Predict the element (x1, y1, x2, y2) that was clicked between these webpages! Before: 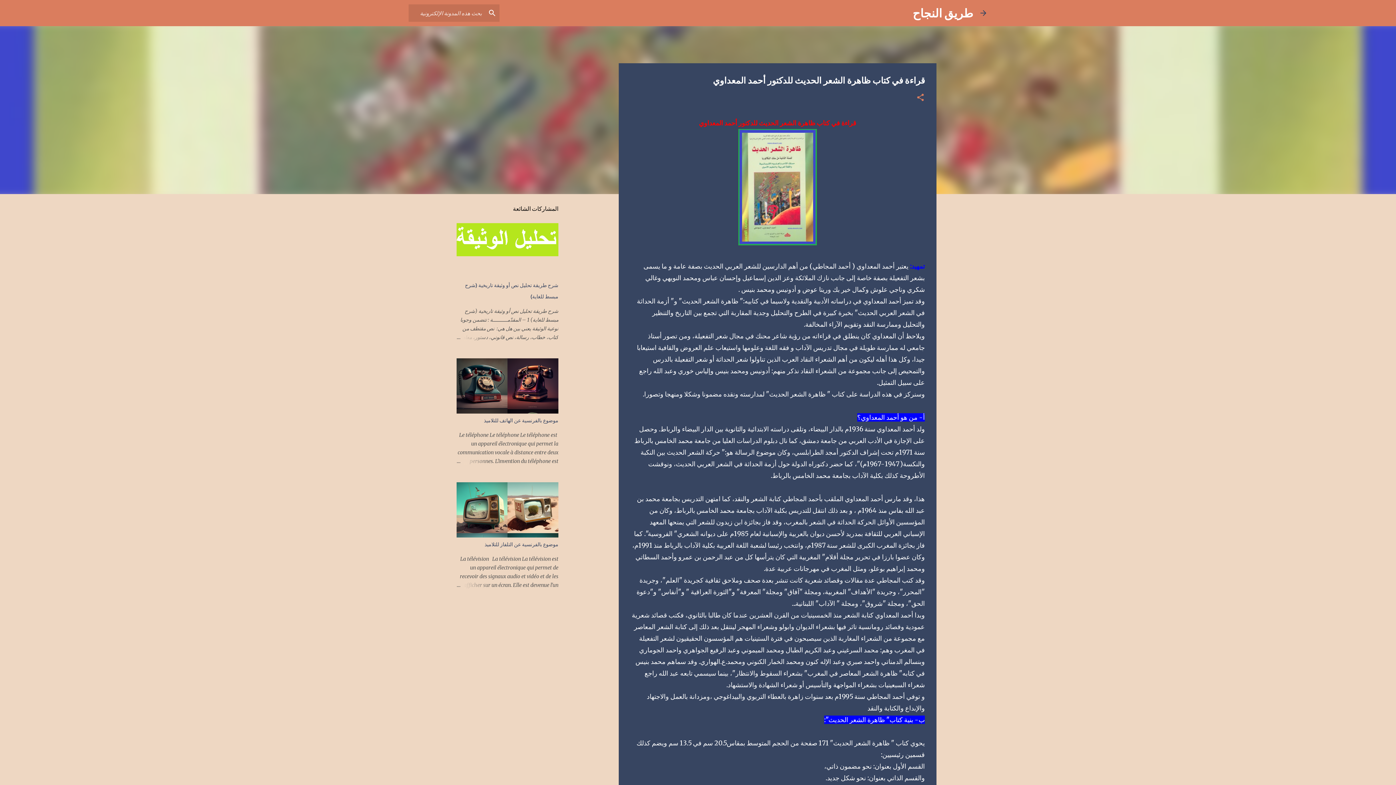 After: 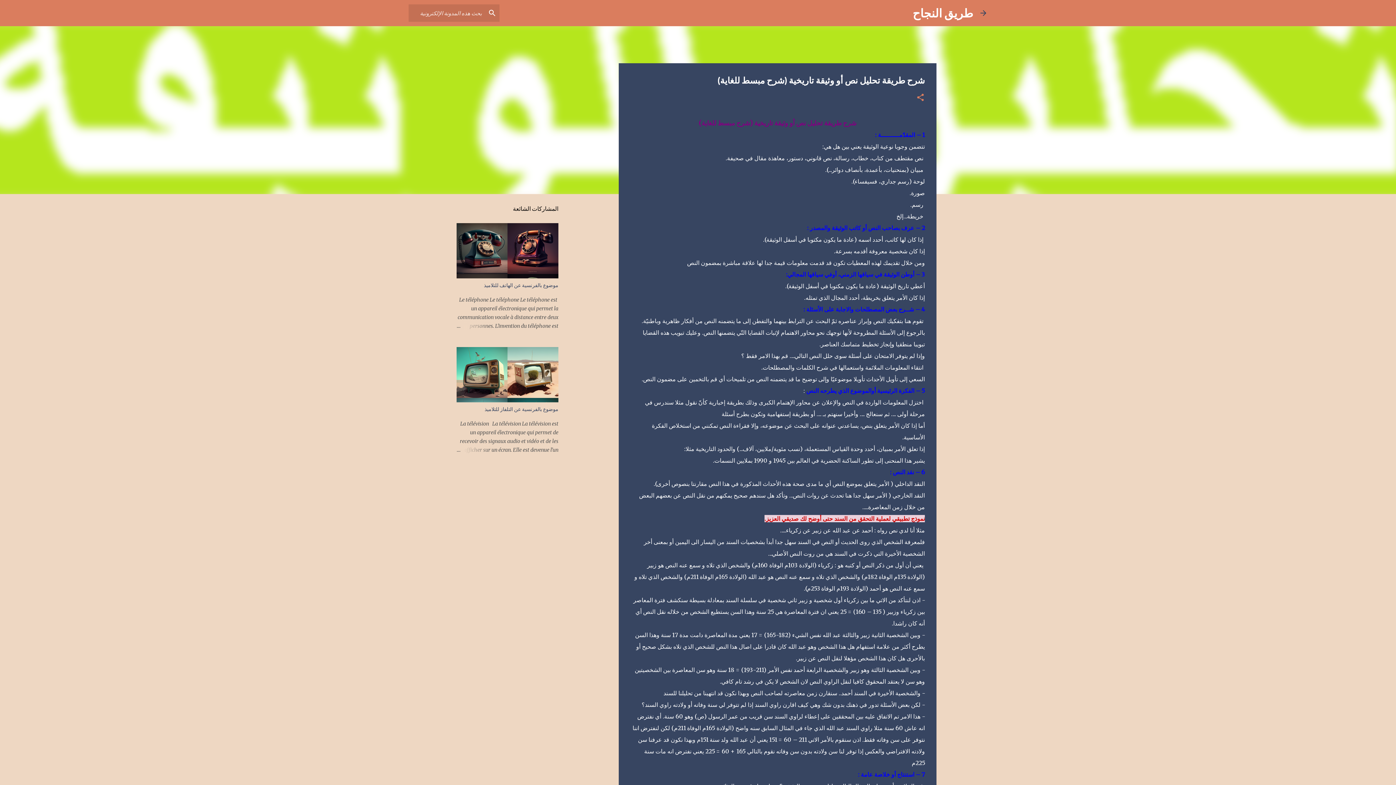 Action: bbox: (456, 251, 558, 257)